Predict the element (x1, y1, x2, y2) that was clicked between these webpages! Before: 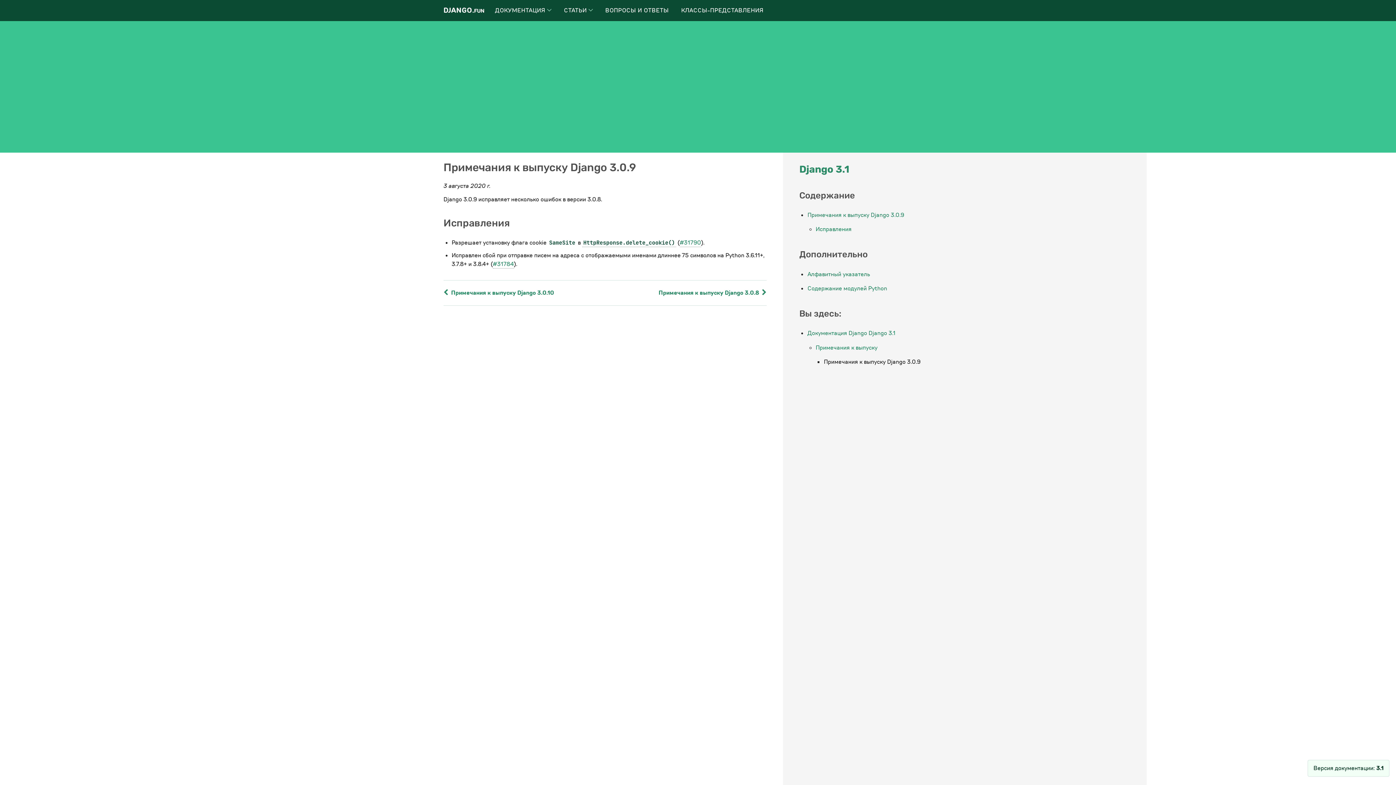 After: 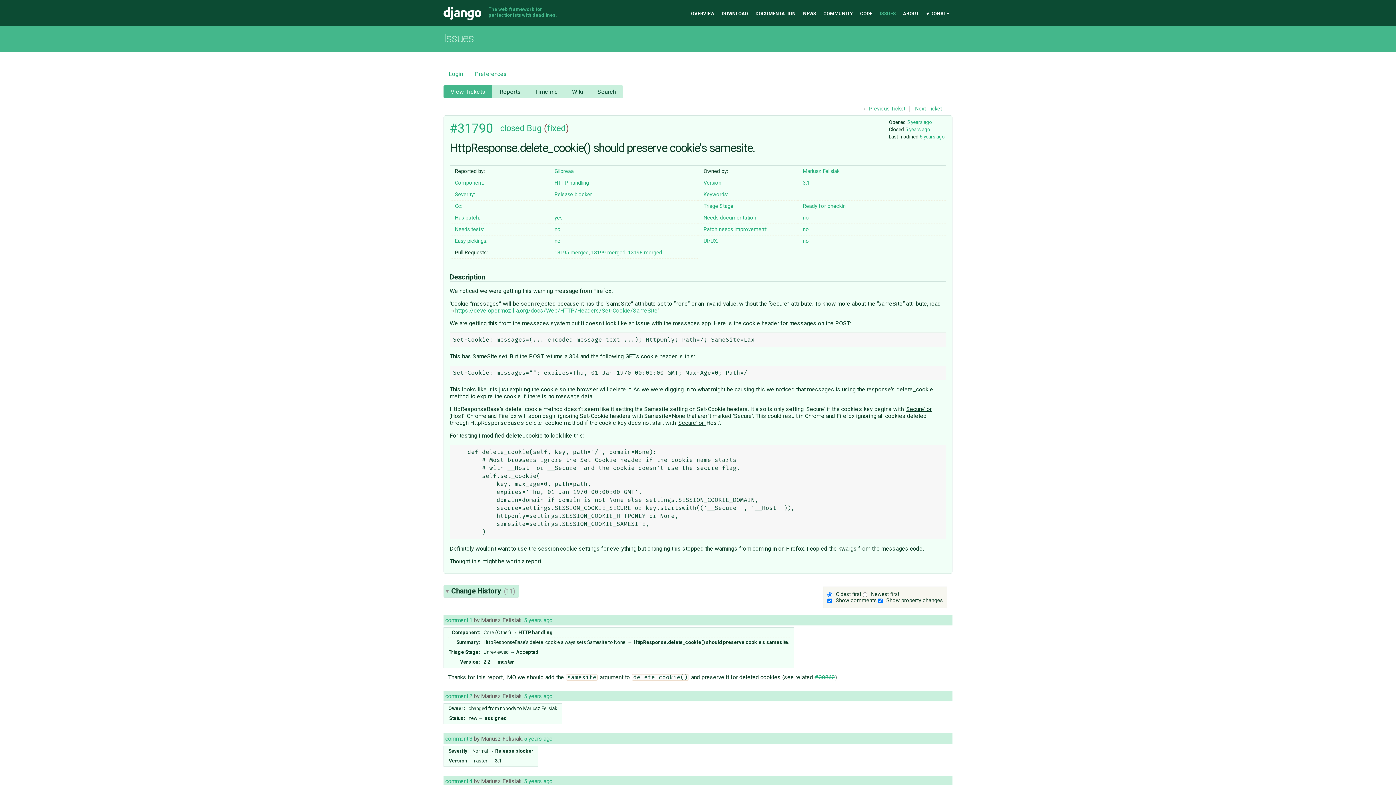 Action: bbox: (679, 238, 701, 247) label: #31790